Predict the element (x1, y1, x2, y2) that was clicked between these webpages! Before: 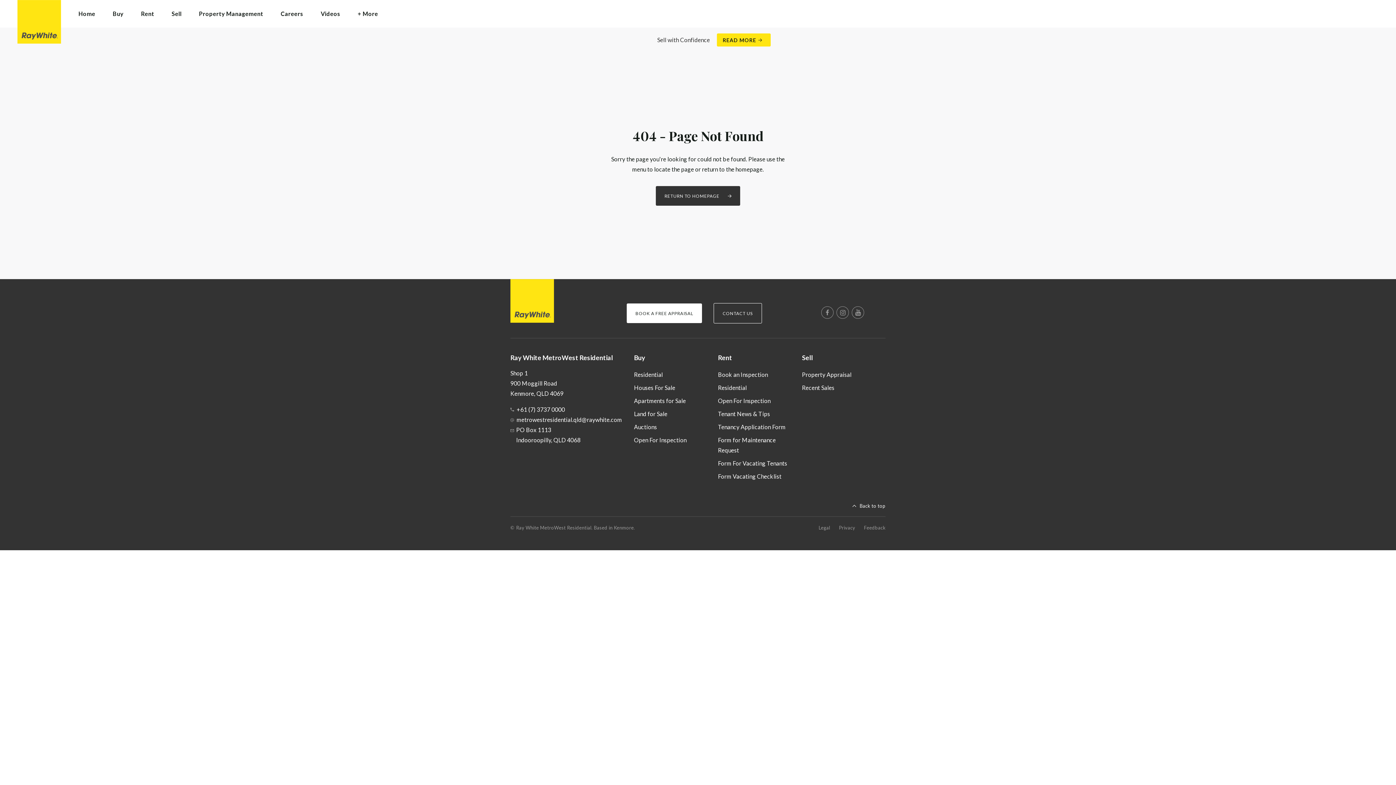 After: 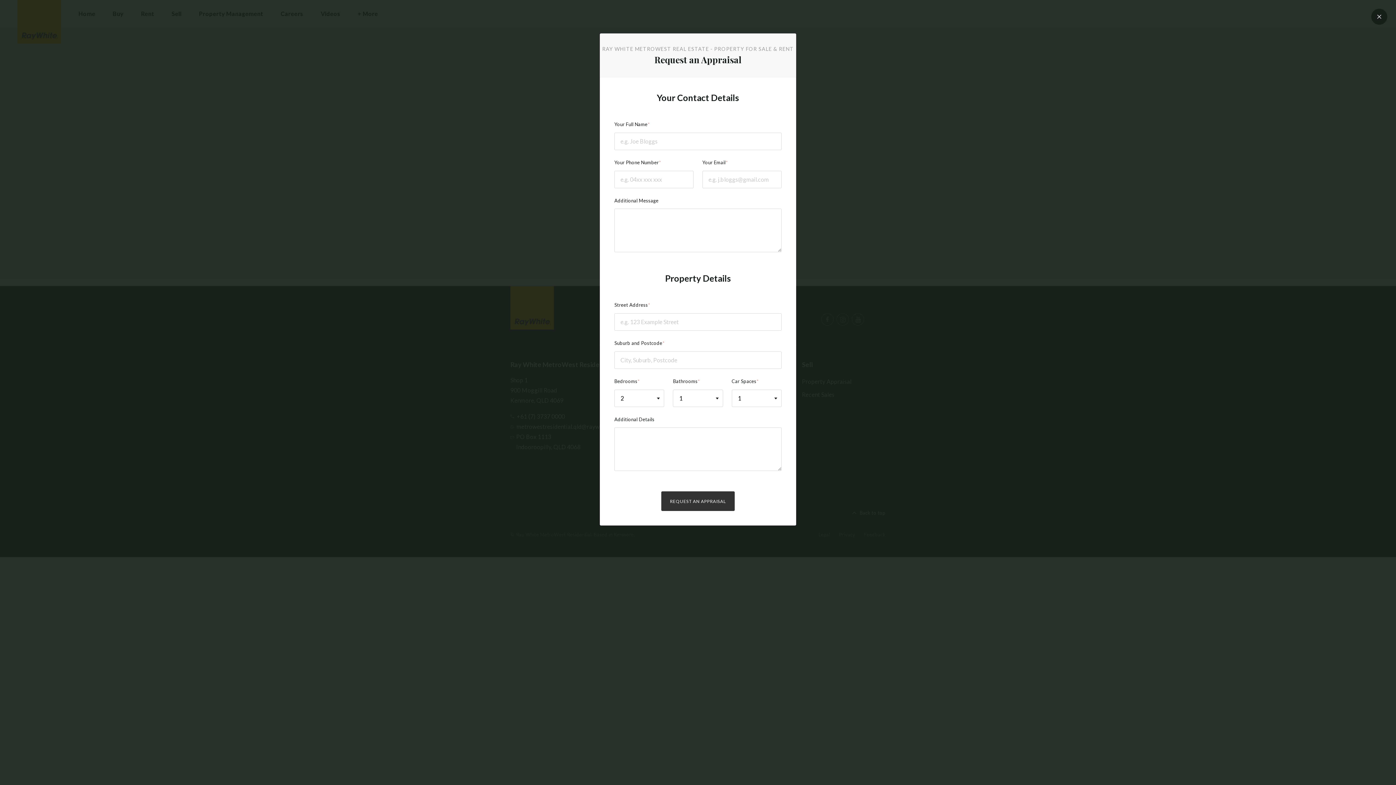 Action: bbox: (626, 303, 702, 323) label: BOOK A FREE APPRAISAL